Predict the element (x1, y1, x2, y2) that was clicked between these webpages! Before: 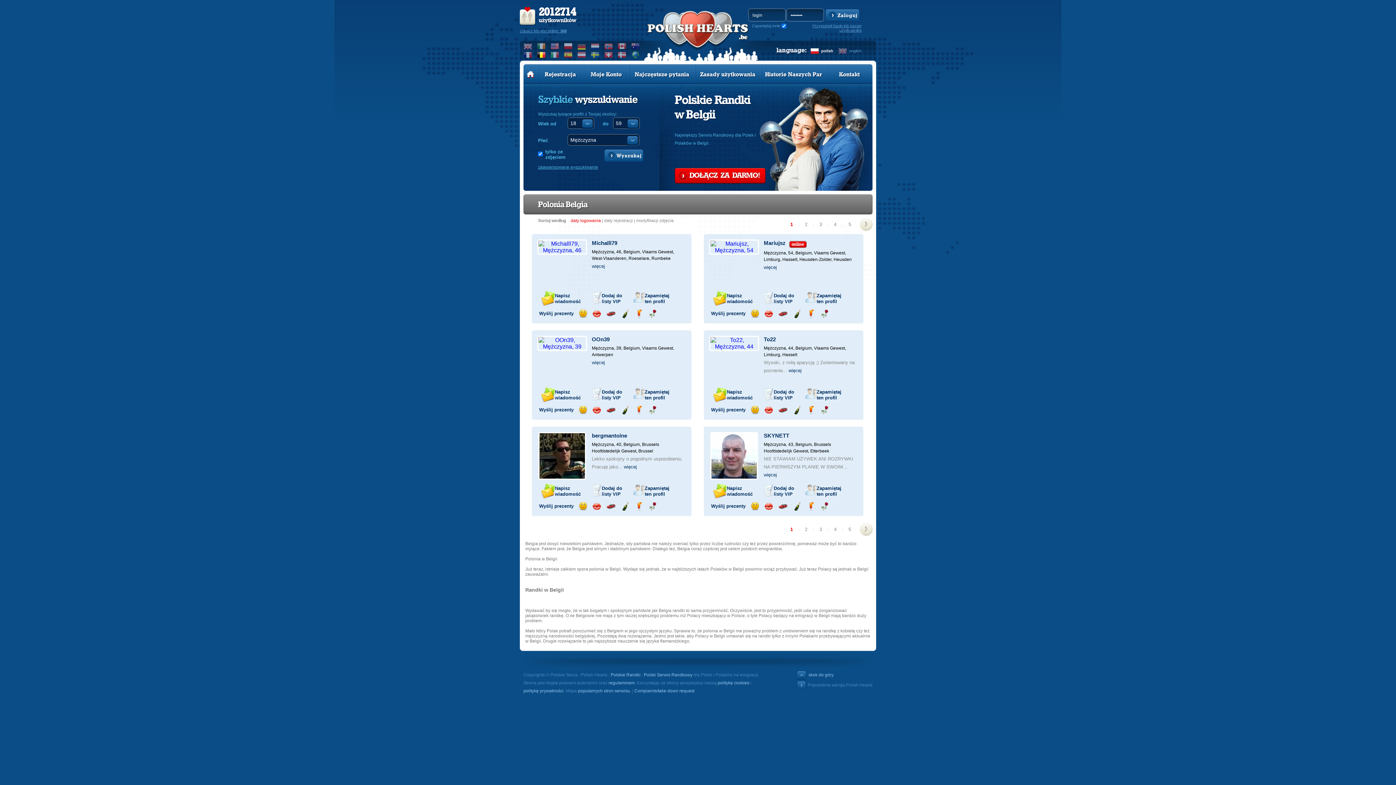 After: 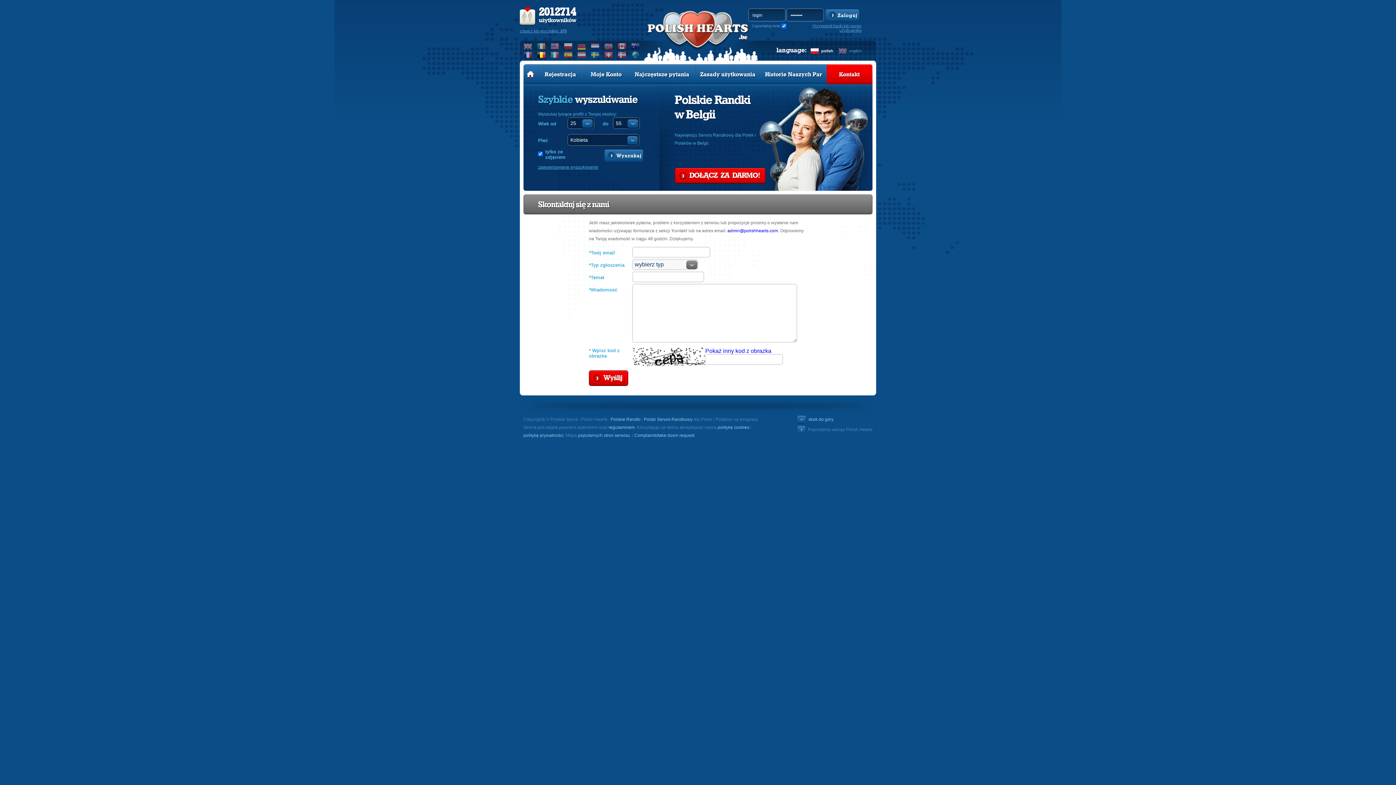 Action: label: Kontakt bbox: (826, 64, 872, 84)